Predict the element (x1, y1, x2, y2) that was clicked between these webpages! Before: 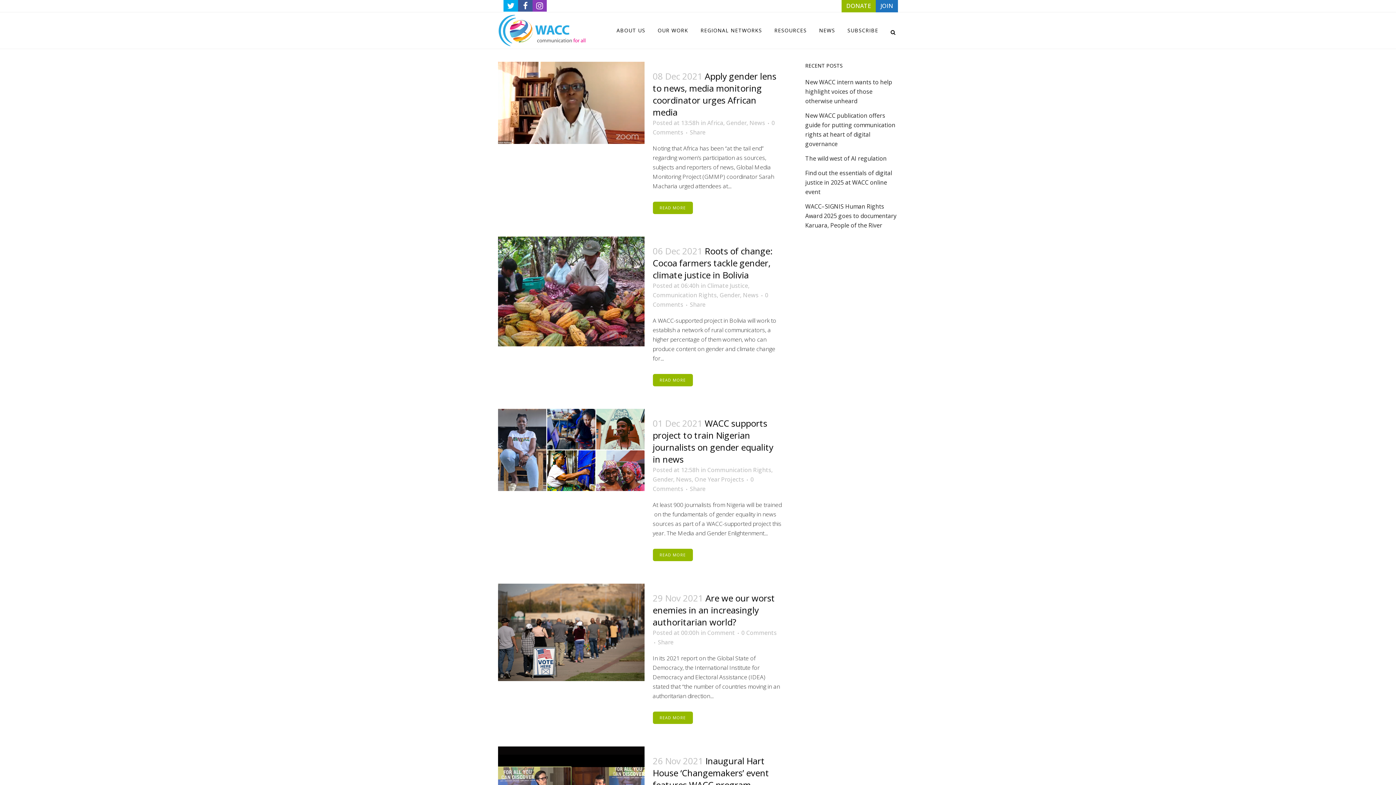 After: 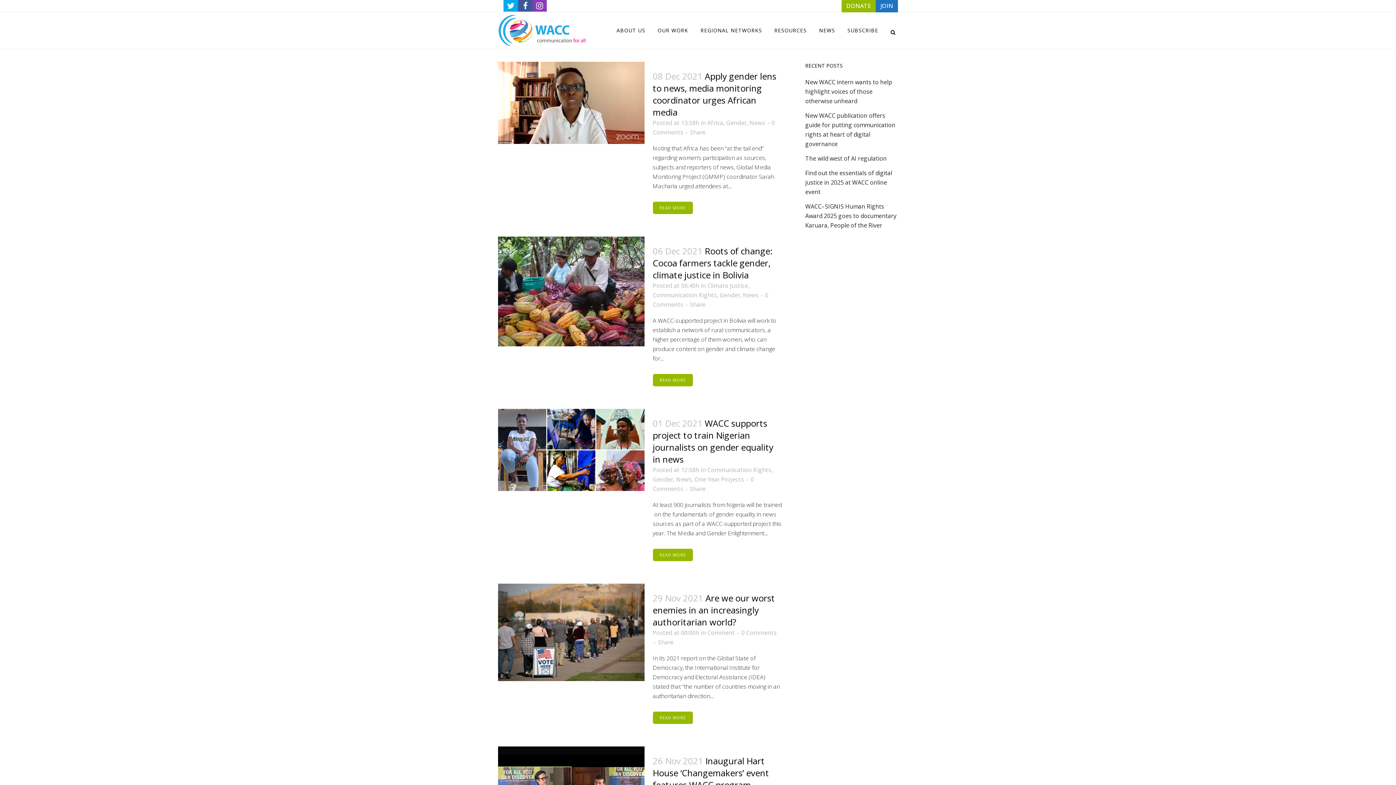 Action: bbox: (841, 0, 876, 12) label: DONATE